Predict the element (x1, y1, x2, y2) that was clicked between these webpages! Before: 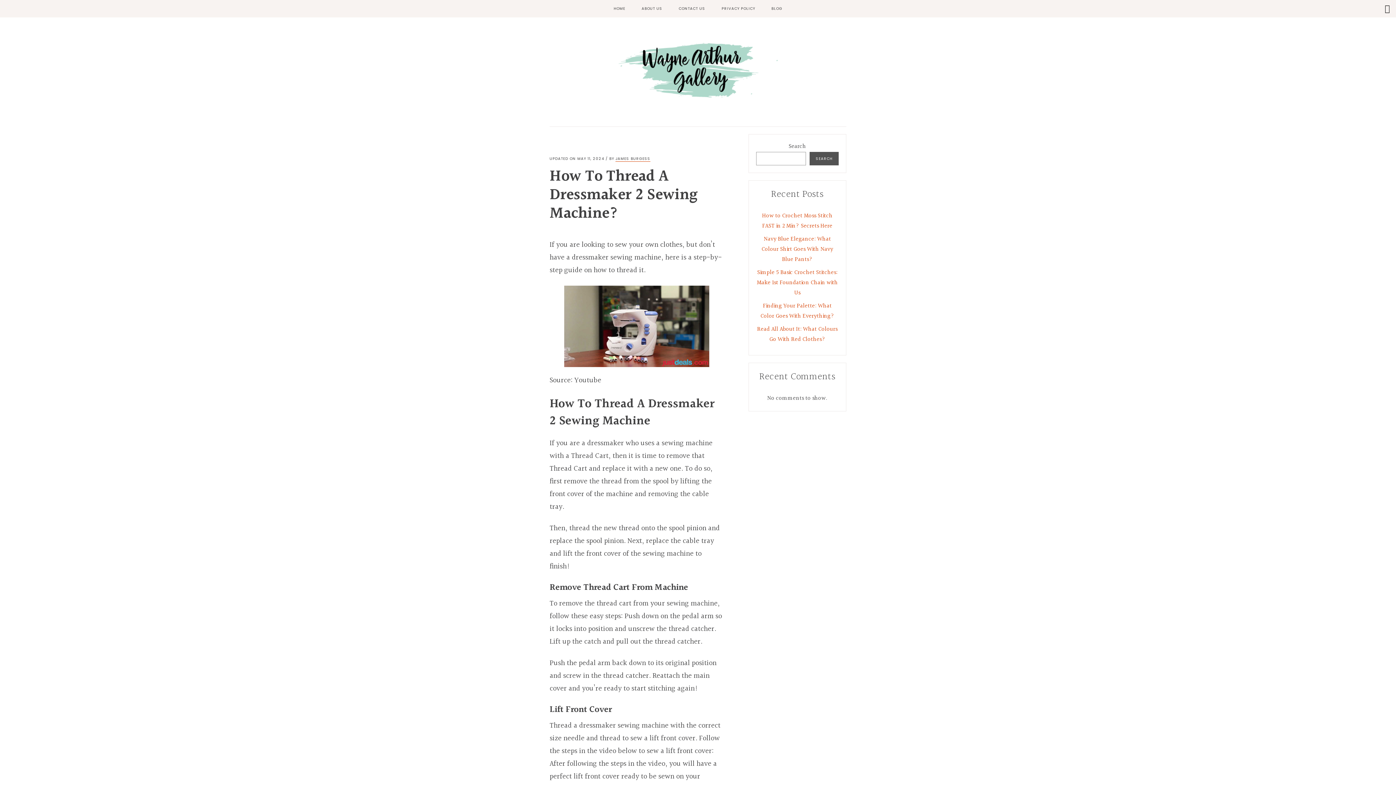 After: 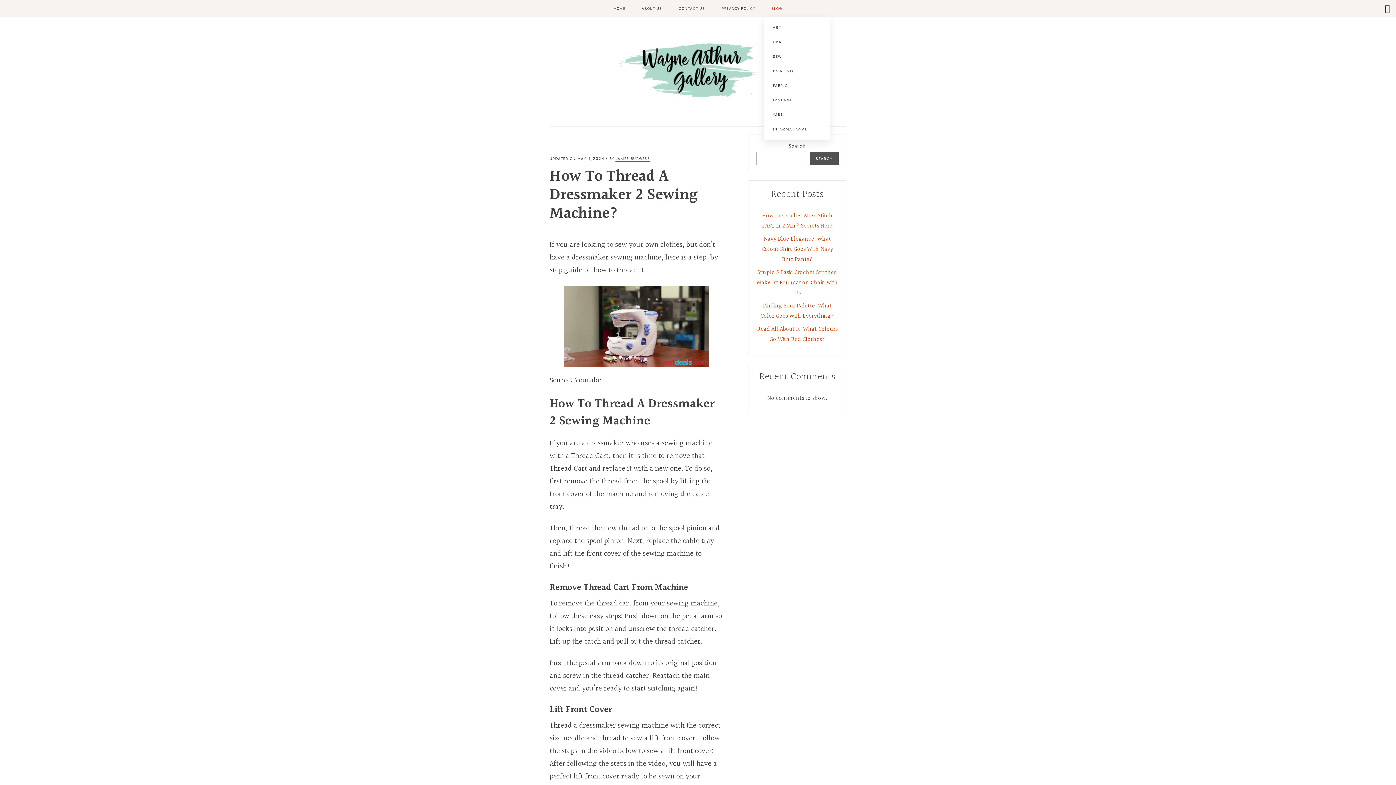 Action: bbox: (764, 0, 789, 17) label: BLOG